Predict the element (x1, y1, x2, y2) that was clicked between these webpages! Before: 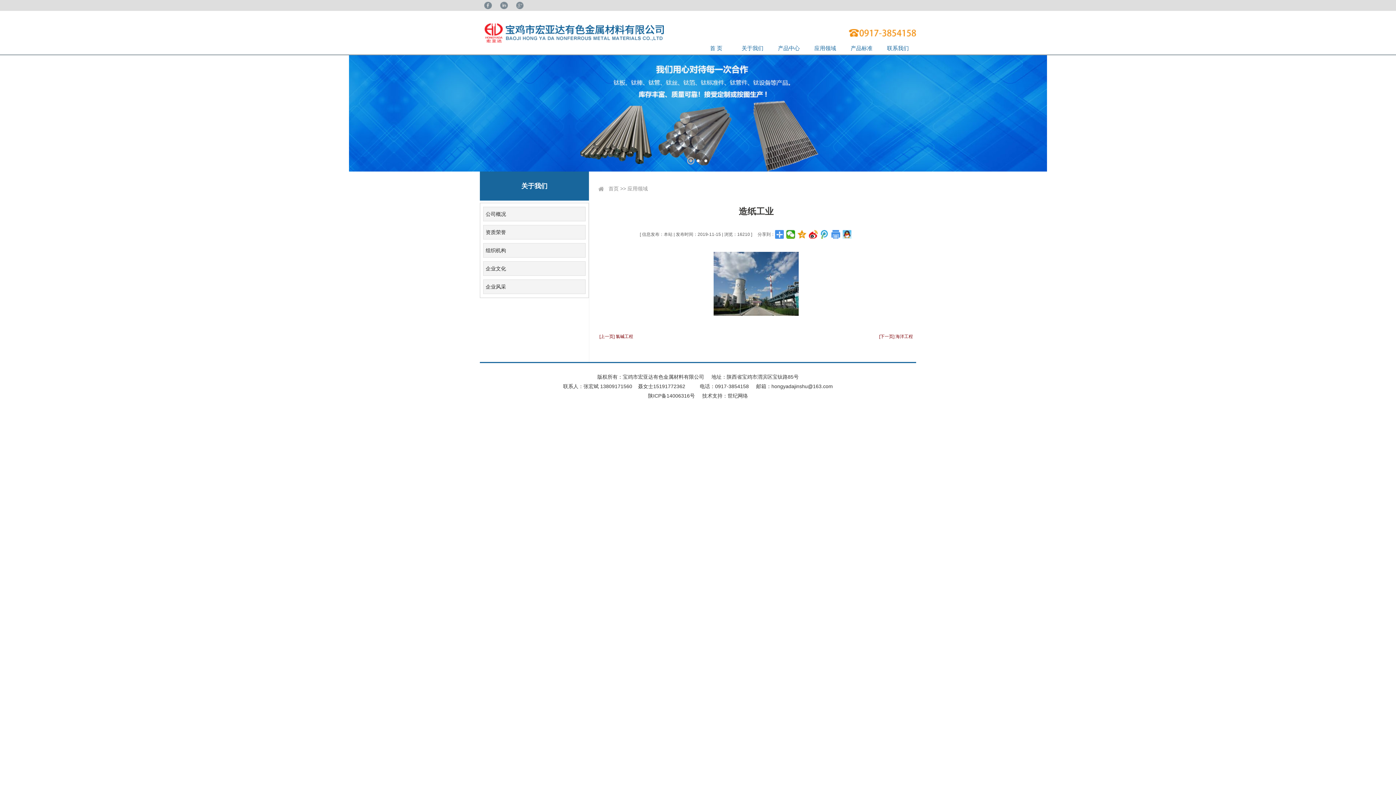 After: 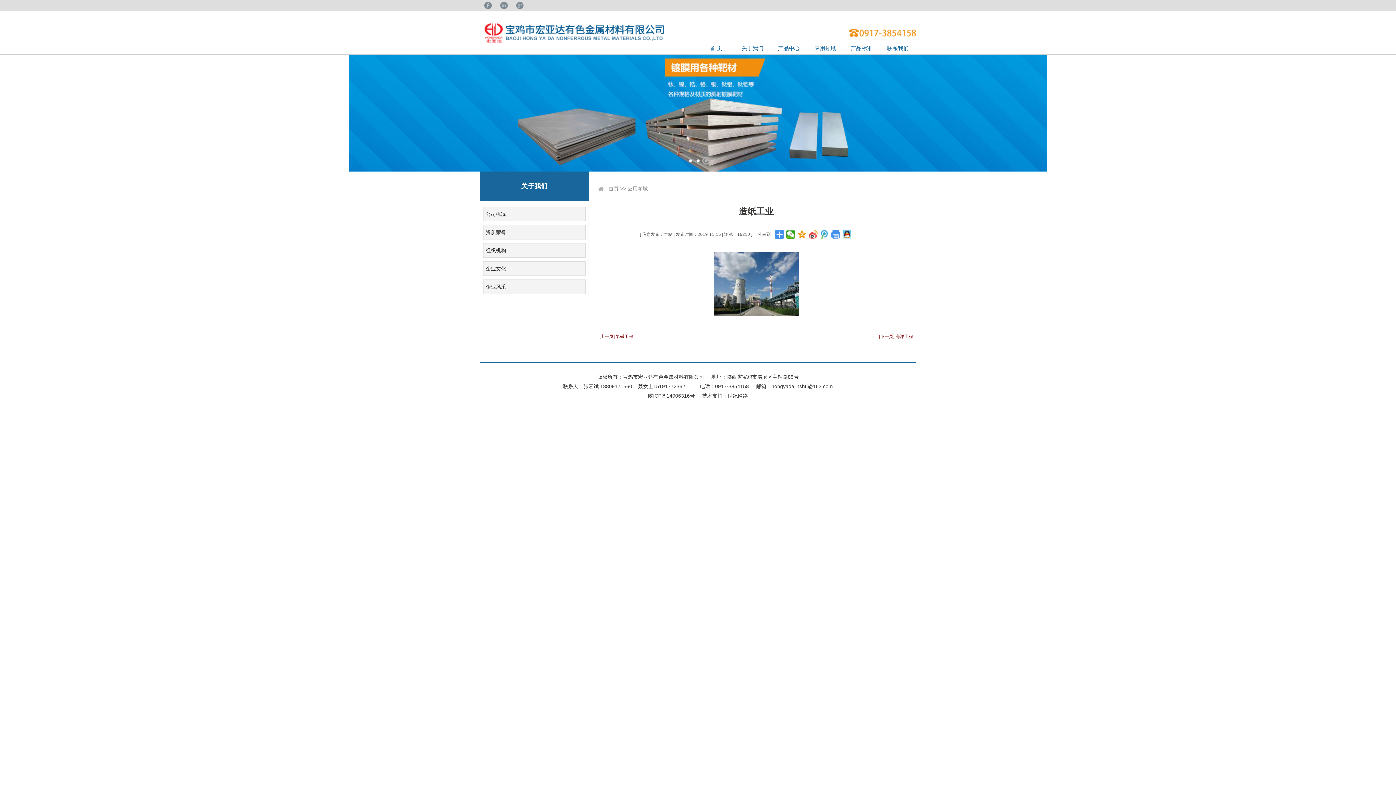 Action: bbox: (809, 230, 818, 238)